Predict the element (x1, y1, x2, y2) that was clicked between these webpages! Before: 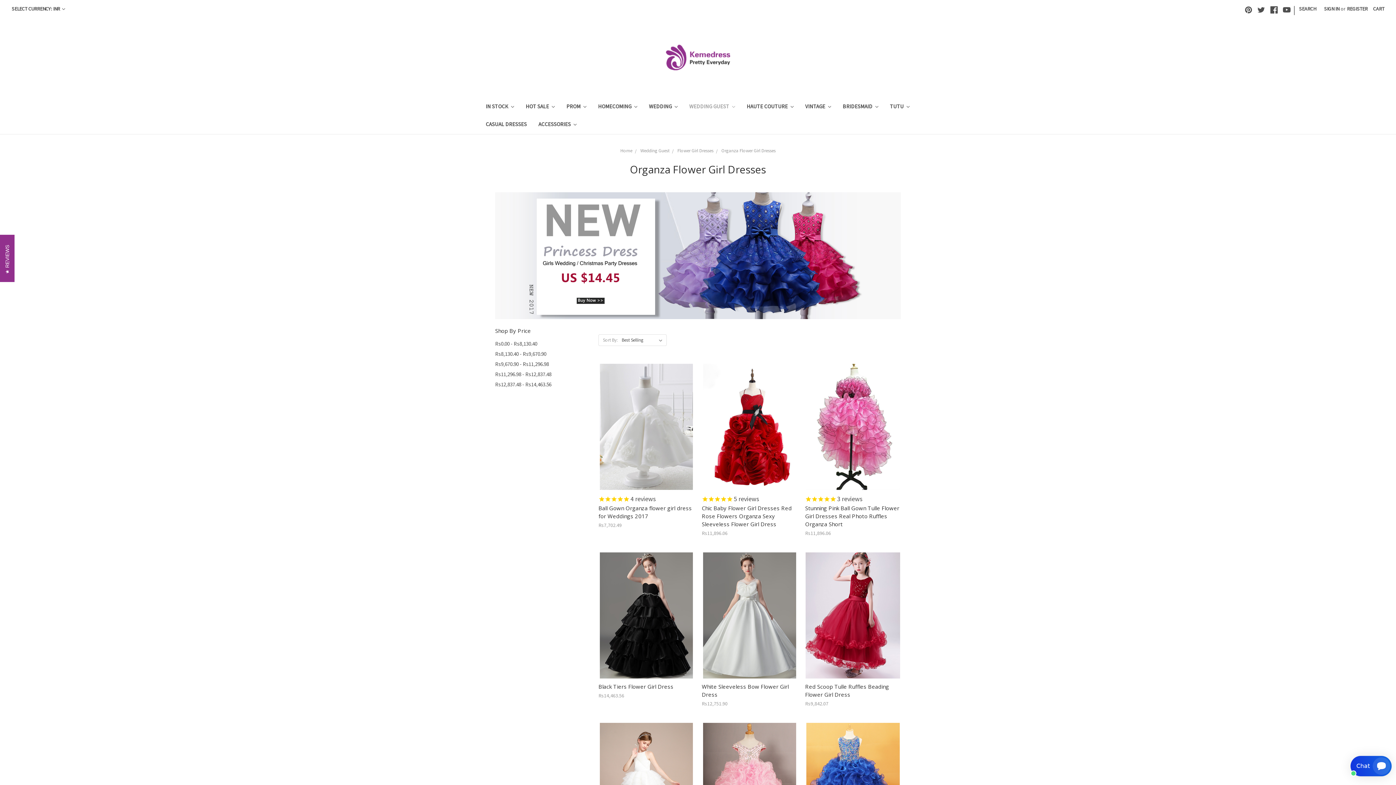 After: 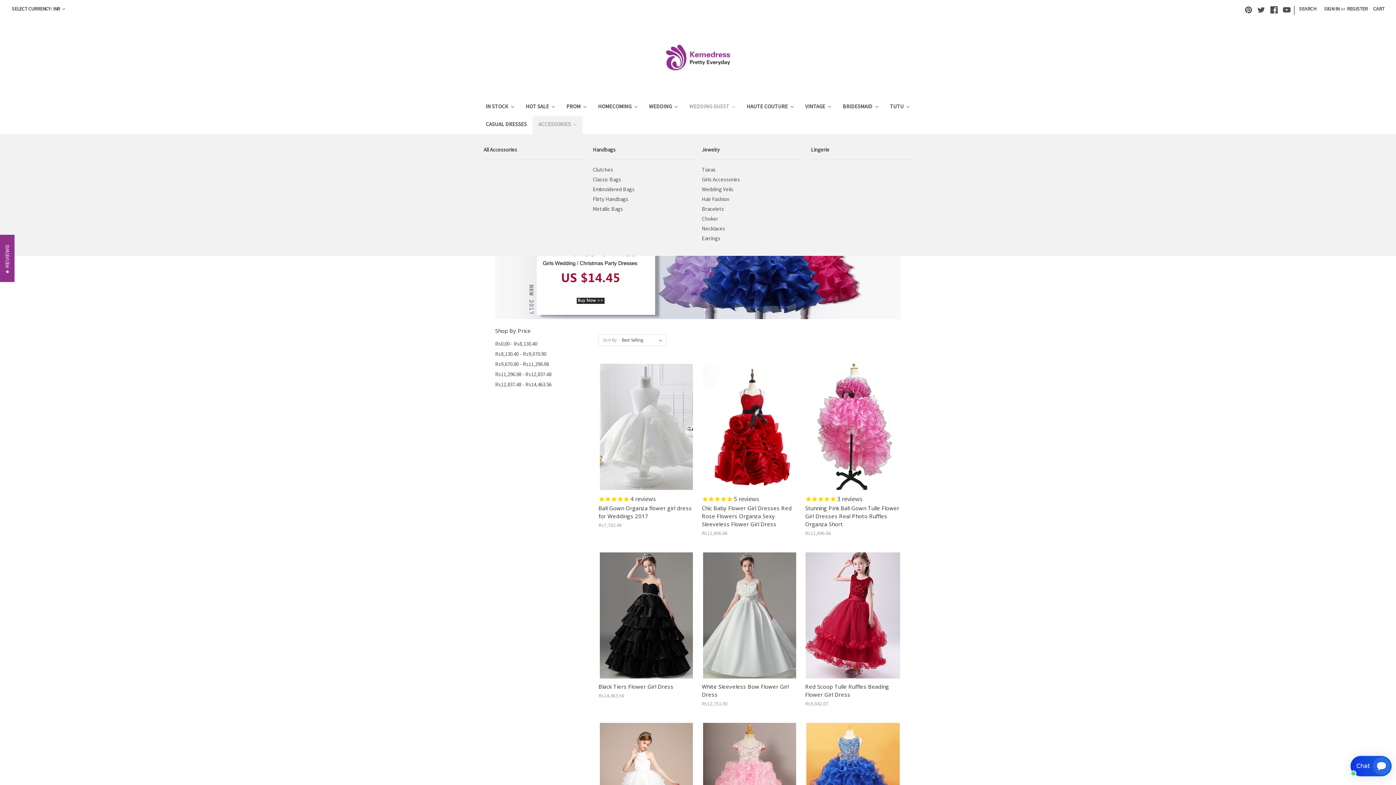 Action: bbox: (532, 116, 582, 134) label: ACCESSORIES 